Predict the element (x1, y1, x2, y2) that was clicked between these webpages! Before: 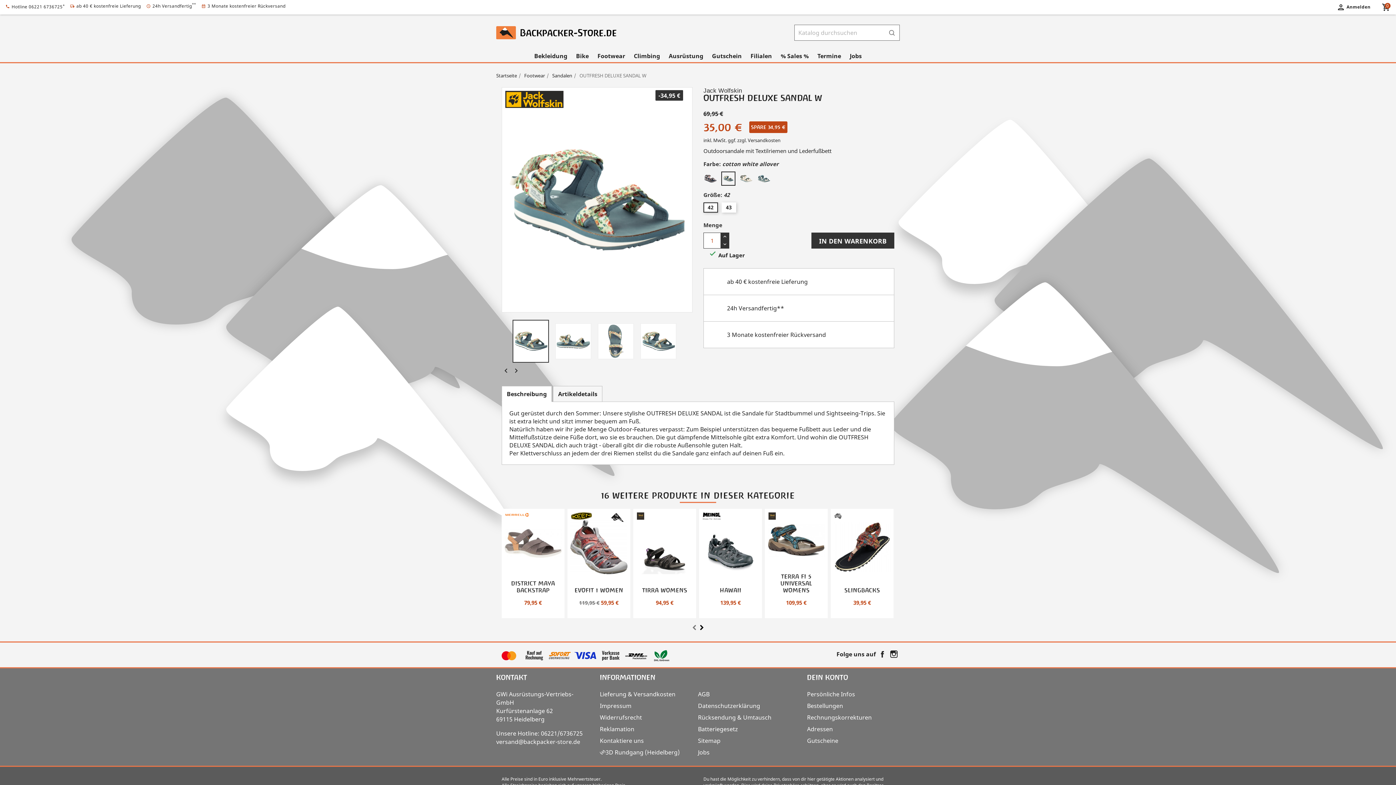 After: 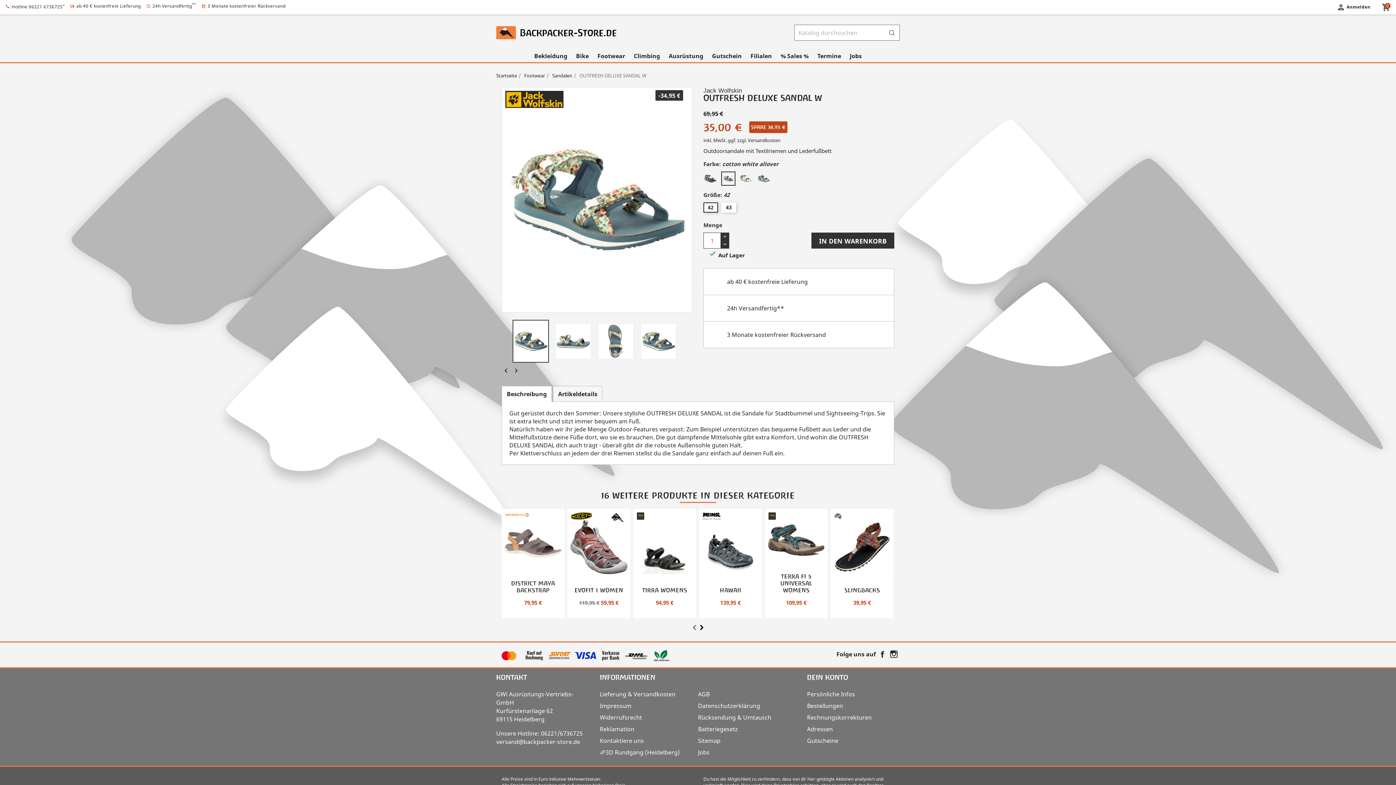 Action: bbox: (877, 649, 887, 659) label: Facebook